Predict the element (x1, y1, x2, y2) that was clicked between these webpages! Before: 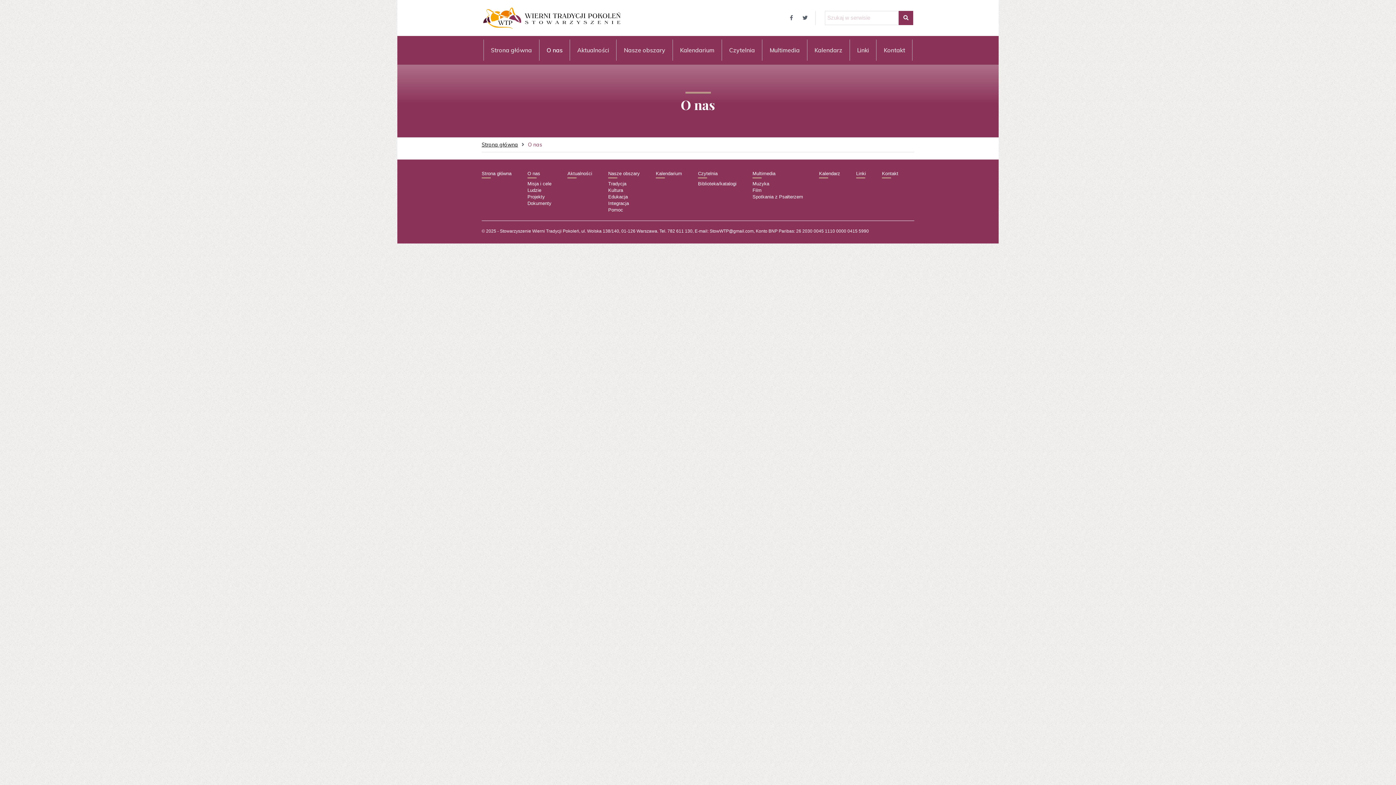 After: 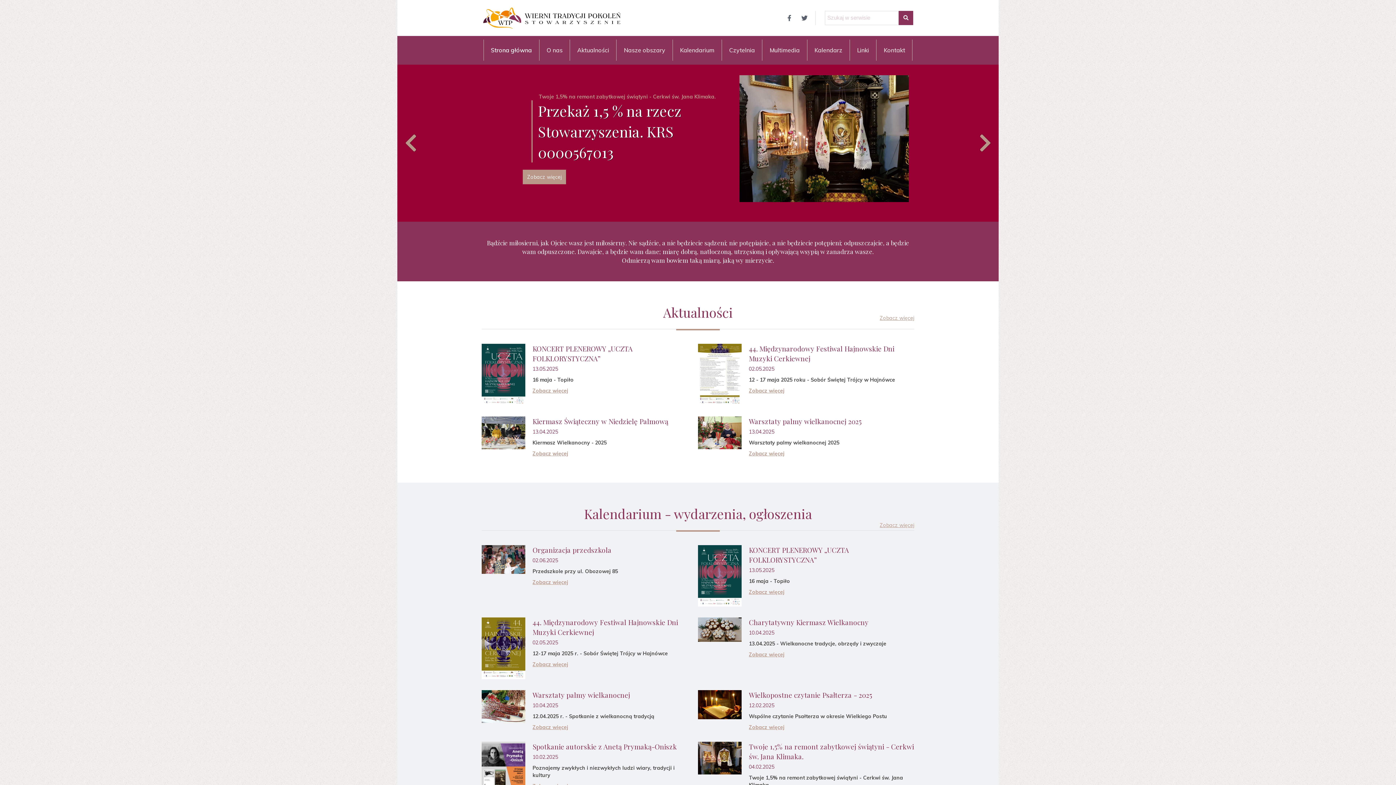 Action: bbox: (487, 39, 535, 60) label: Strona główna